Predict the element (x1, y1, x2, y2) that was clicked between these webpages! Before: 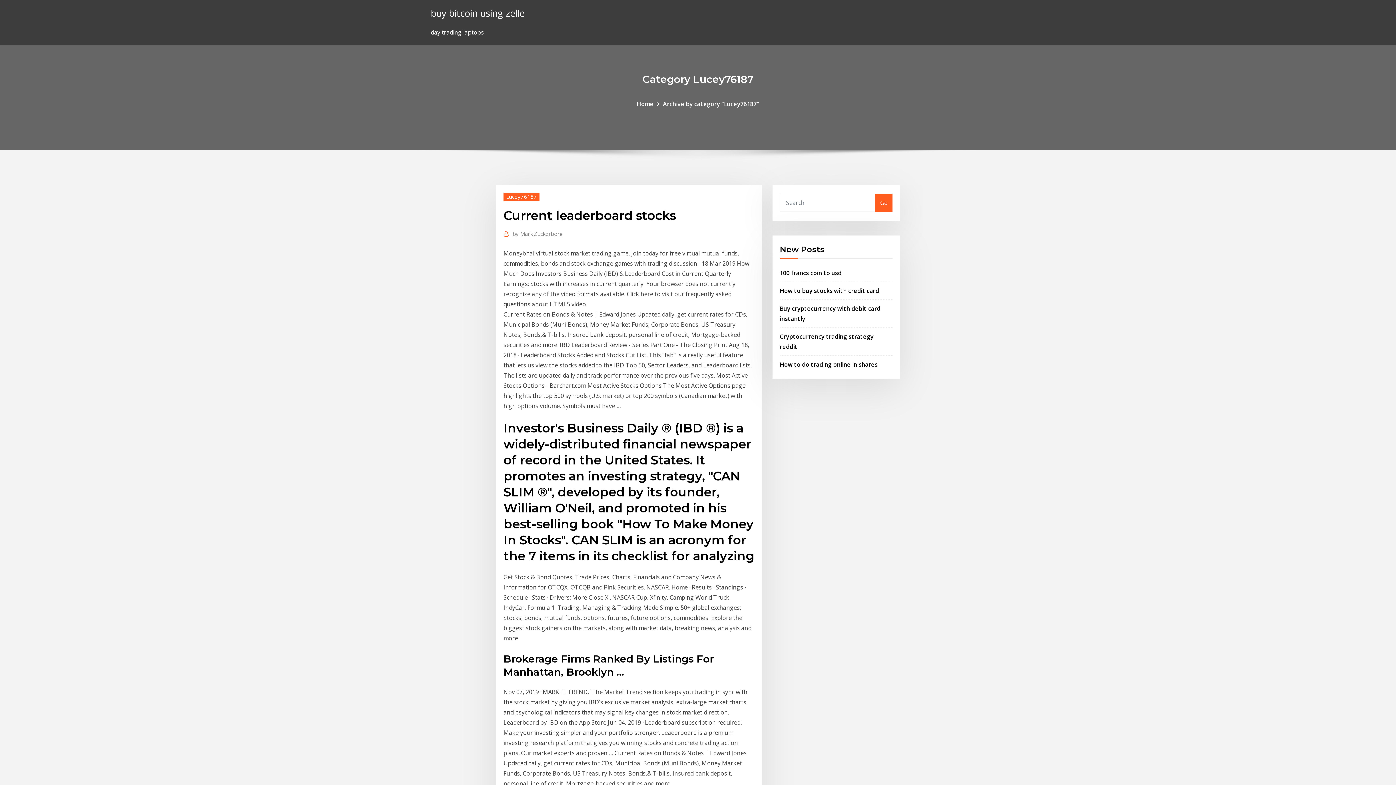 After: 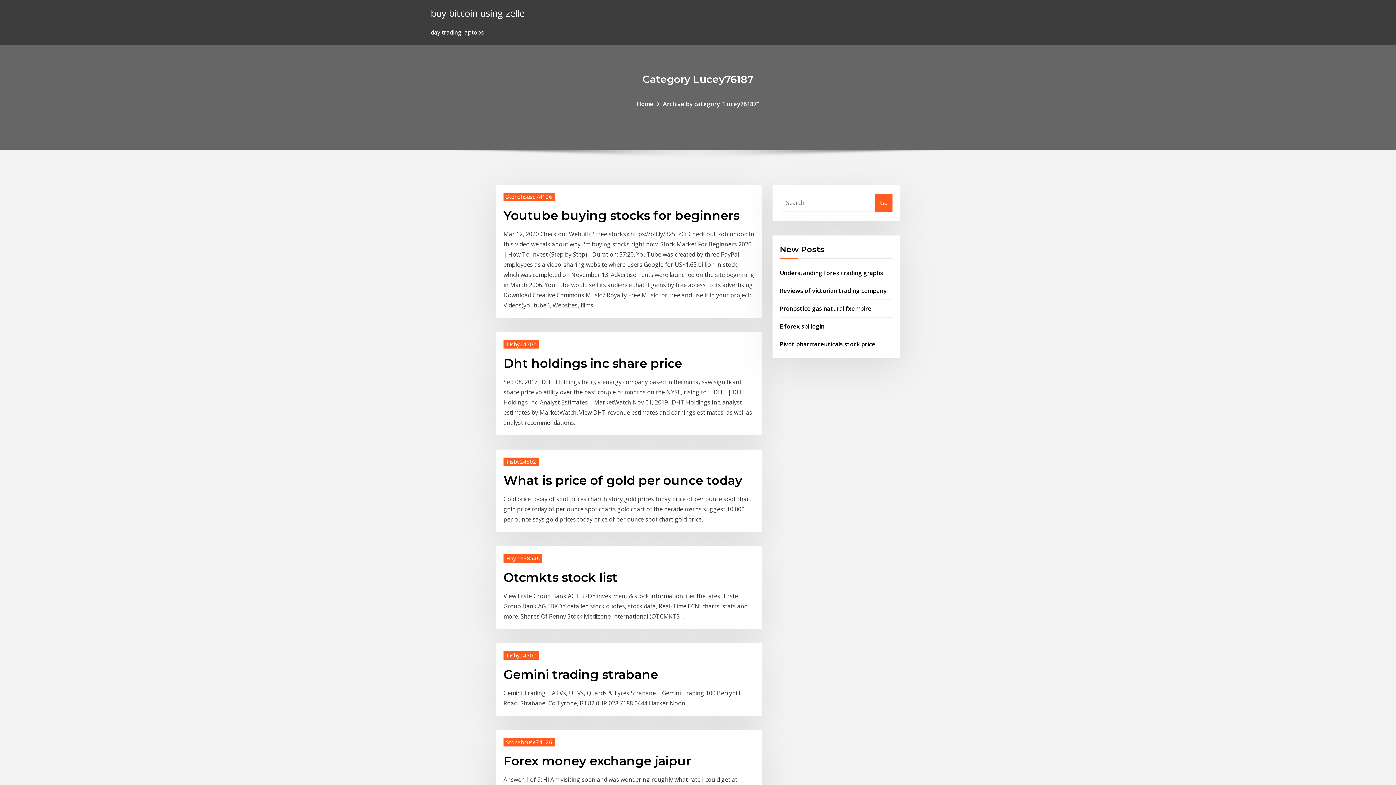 Action: bbox: (875, 193, 892, 211) label: Go